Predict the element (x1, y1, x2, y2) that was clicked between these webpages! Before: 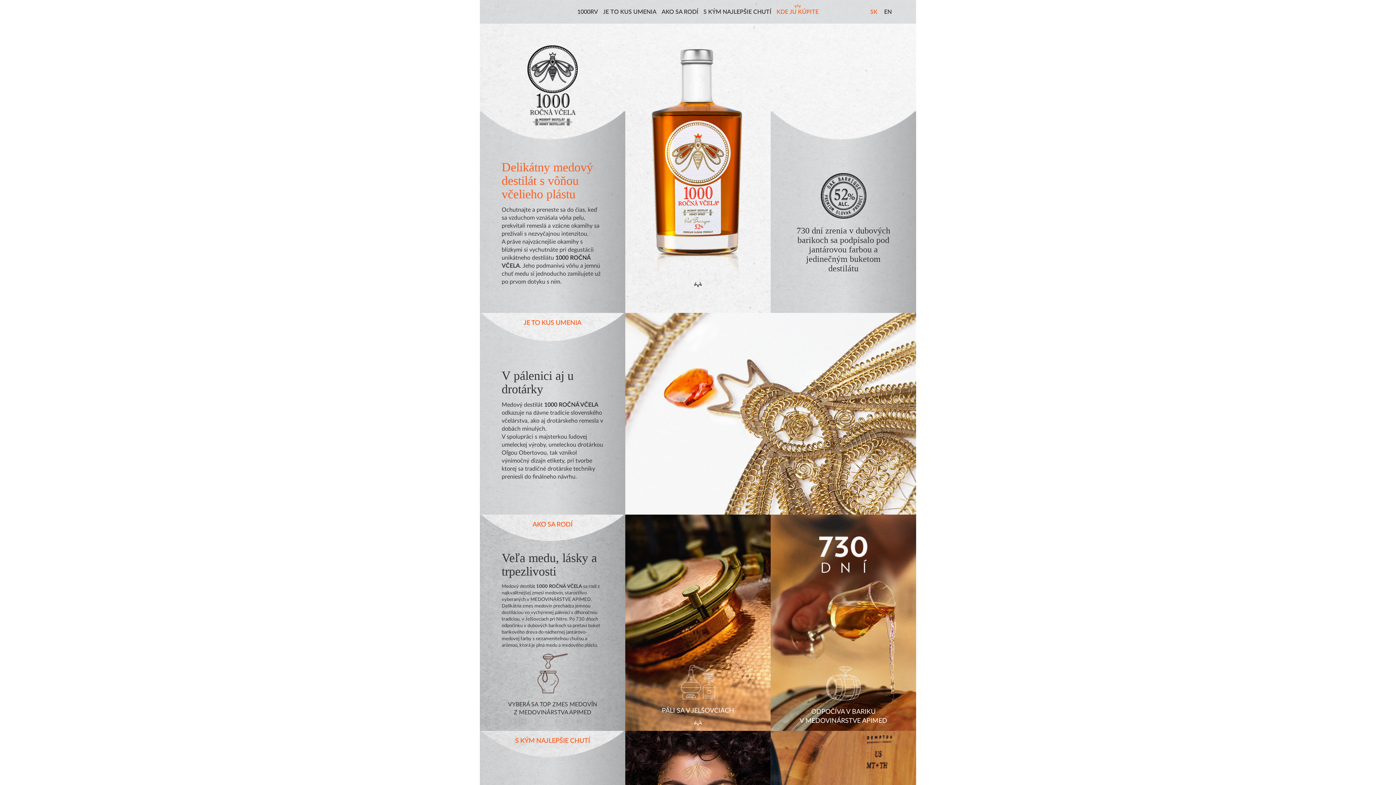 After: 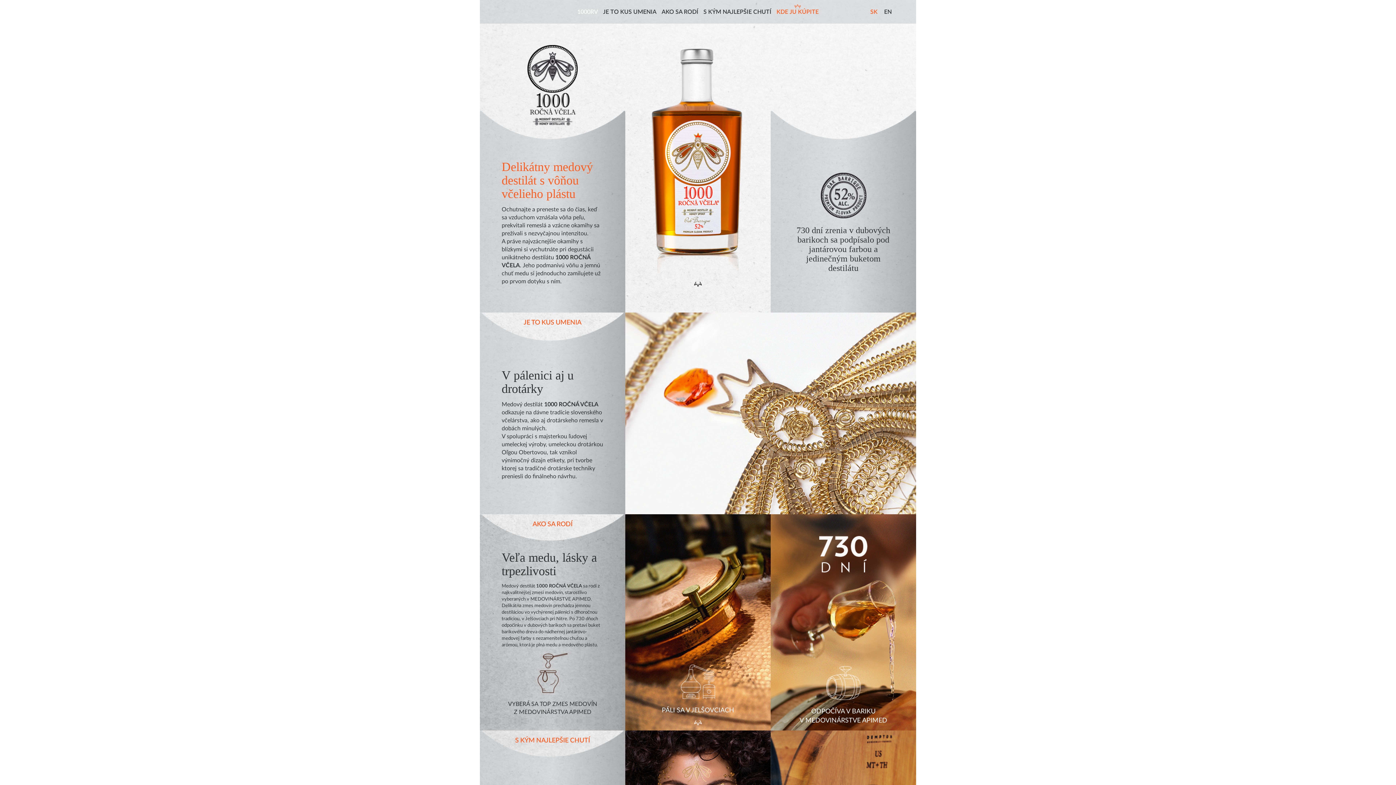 Action: bbox: (574, 8, 600, 14) label: 1000RV